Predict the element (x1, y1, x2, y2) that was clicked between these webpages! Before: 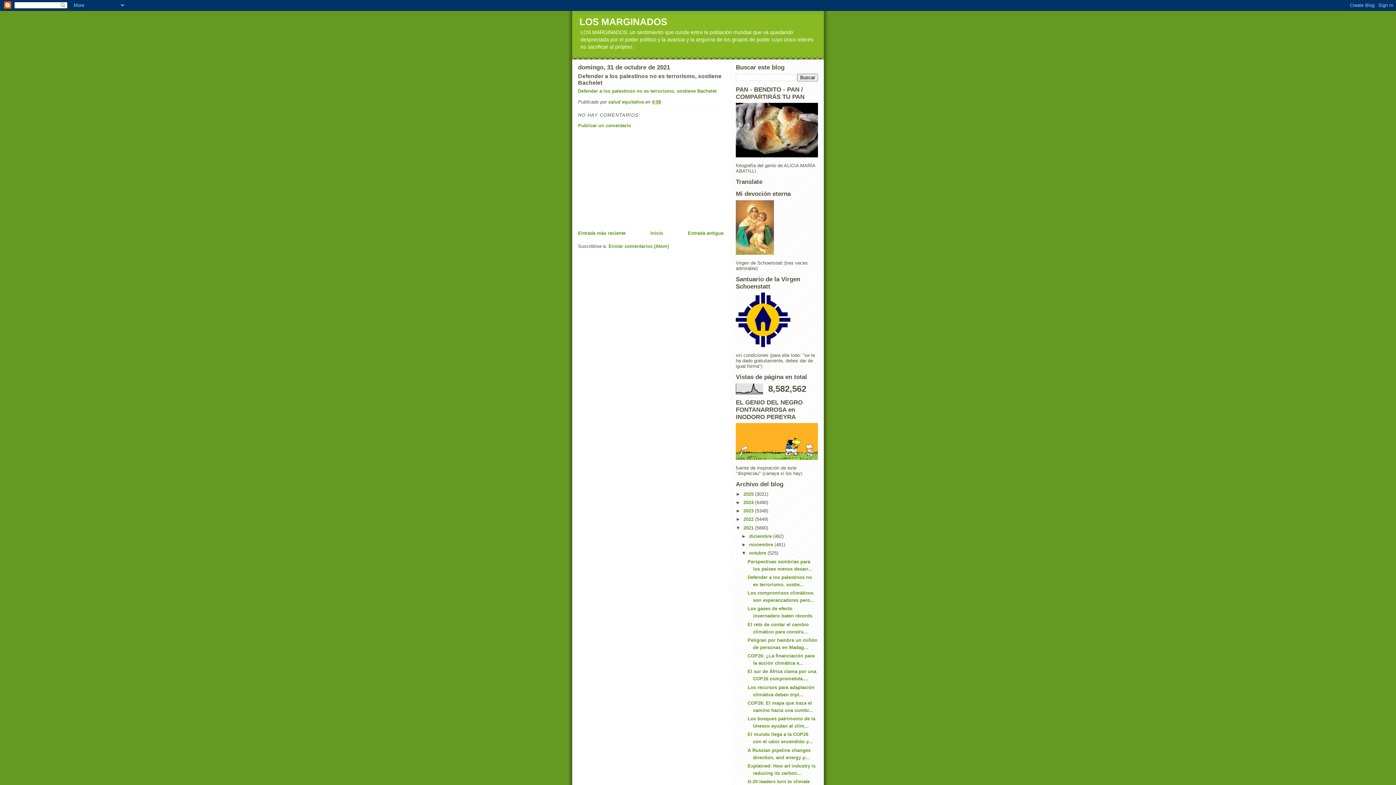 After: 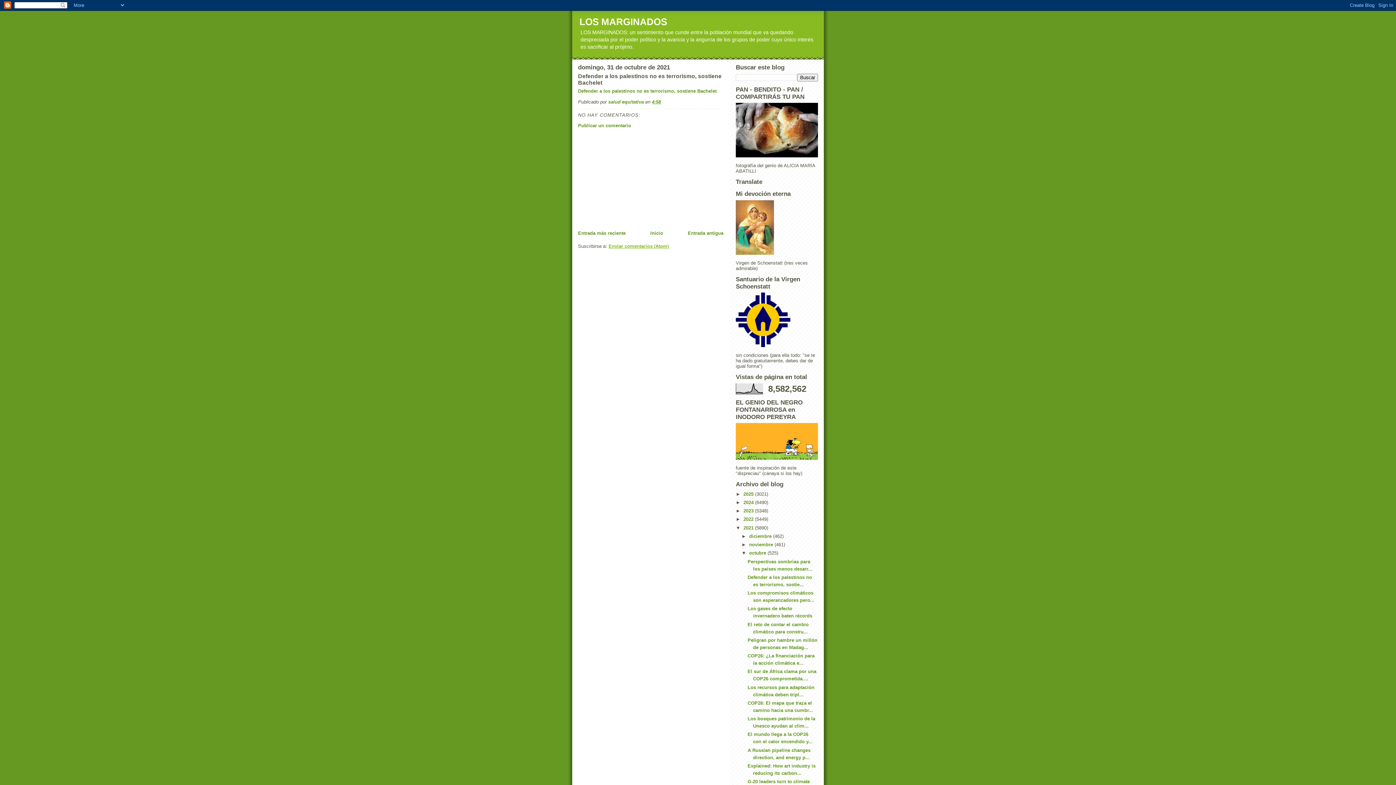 Action: label: Enviar comentarios (Atom) bbox: (608, 243, 669, 249)